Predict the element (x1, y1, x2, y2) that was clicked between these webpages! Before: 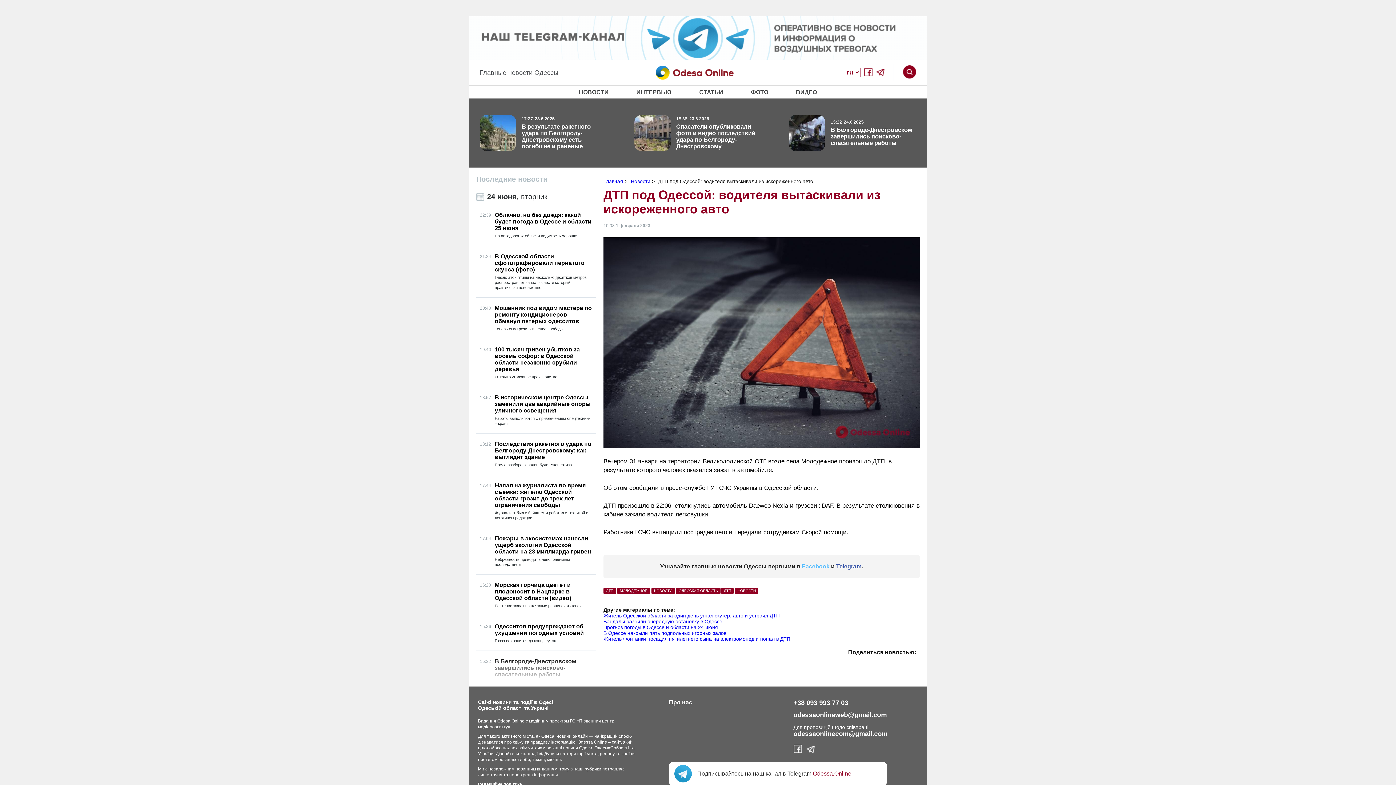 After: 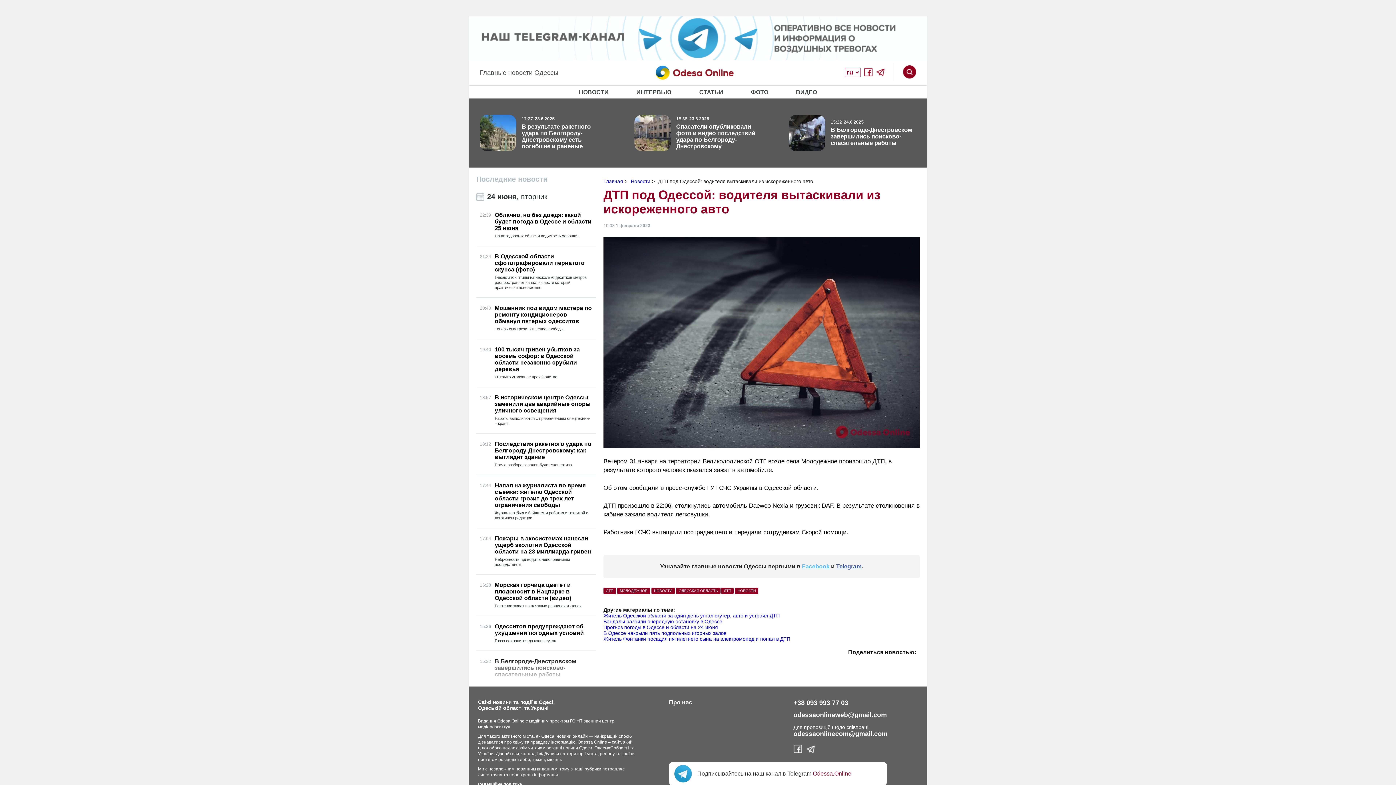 Action: bbox: (806, 745, 814, 753)